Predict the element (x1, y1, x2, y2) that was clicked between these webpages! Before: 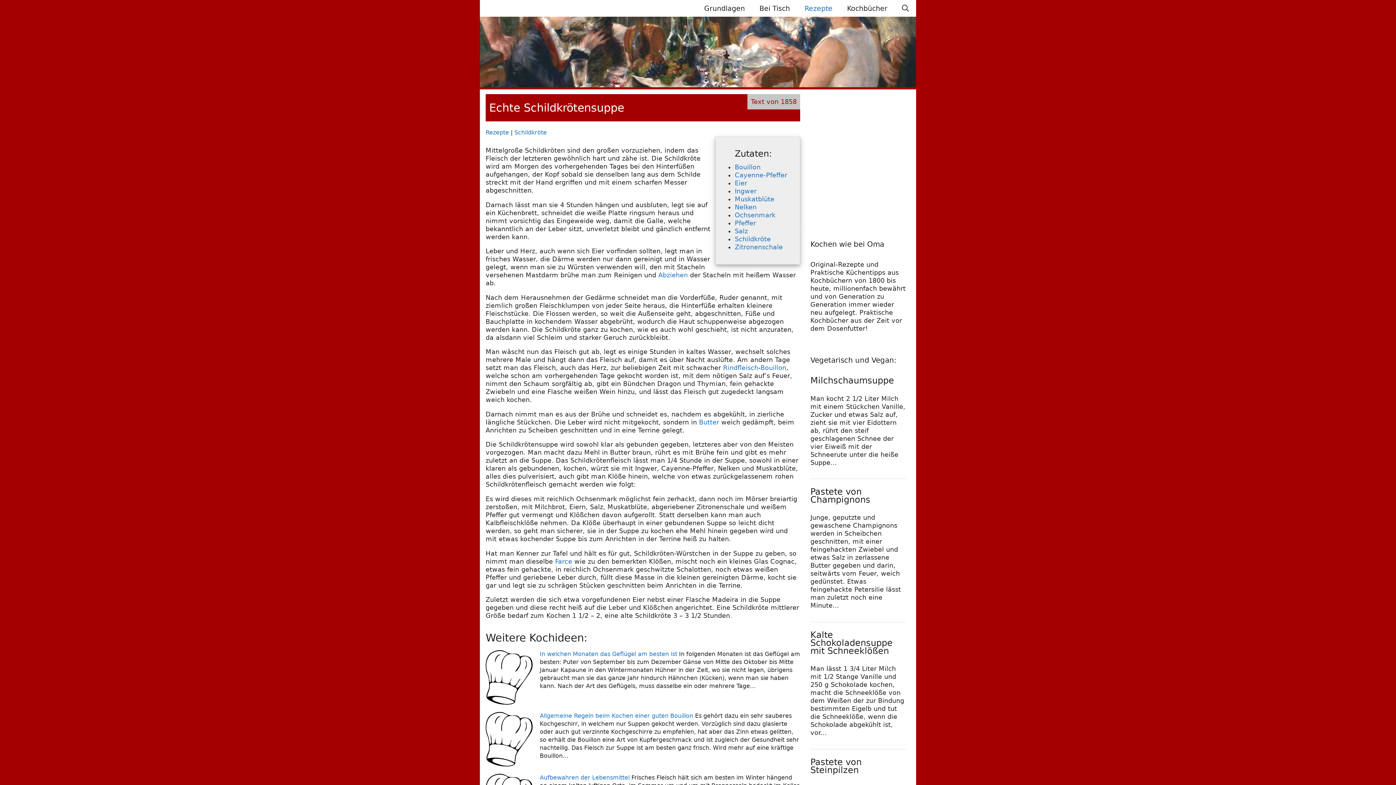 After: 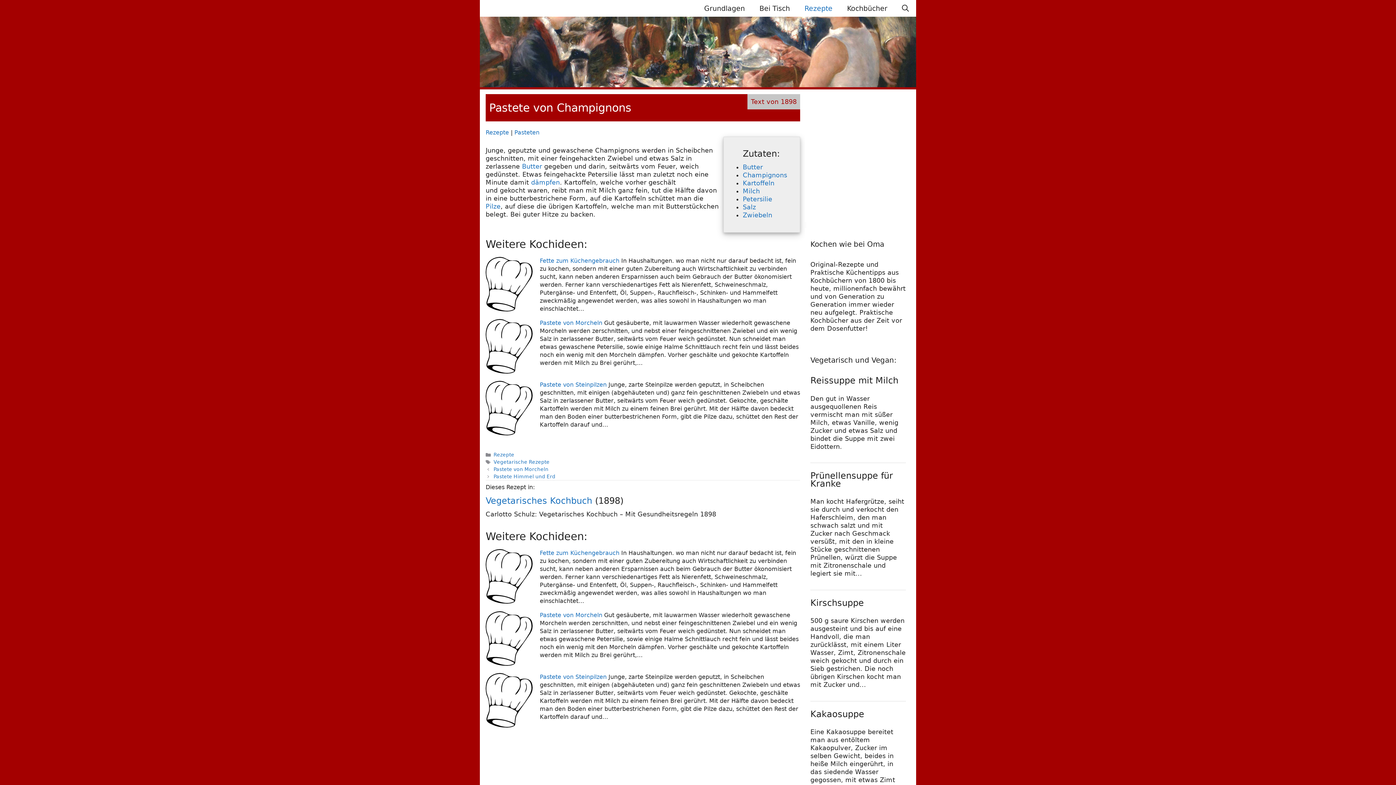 Action: label: Pastete von Champignons bbox: (810, 486, 870, 505)